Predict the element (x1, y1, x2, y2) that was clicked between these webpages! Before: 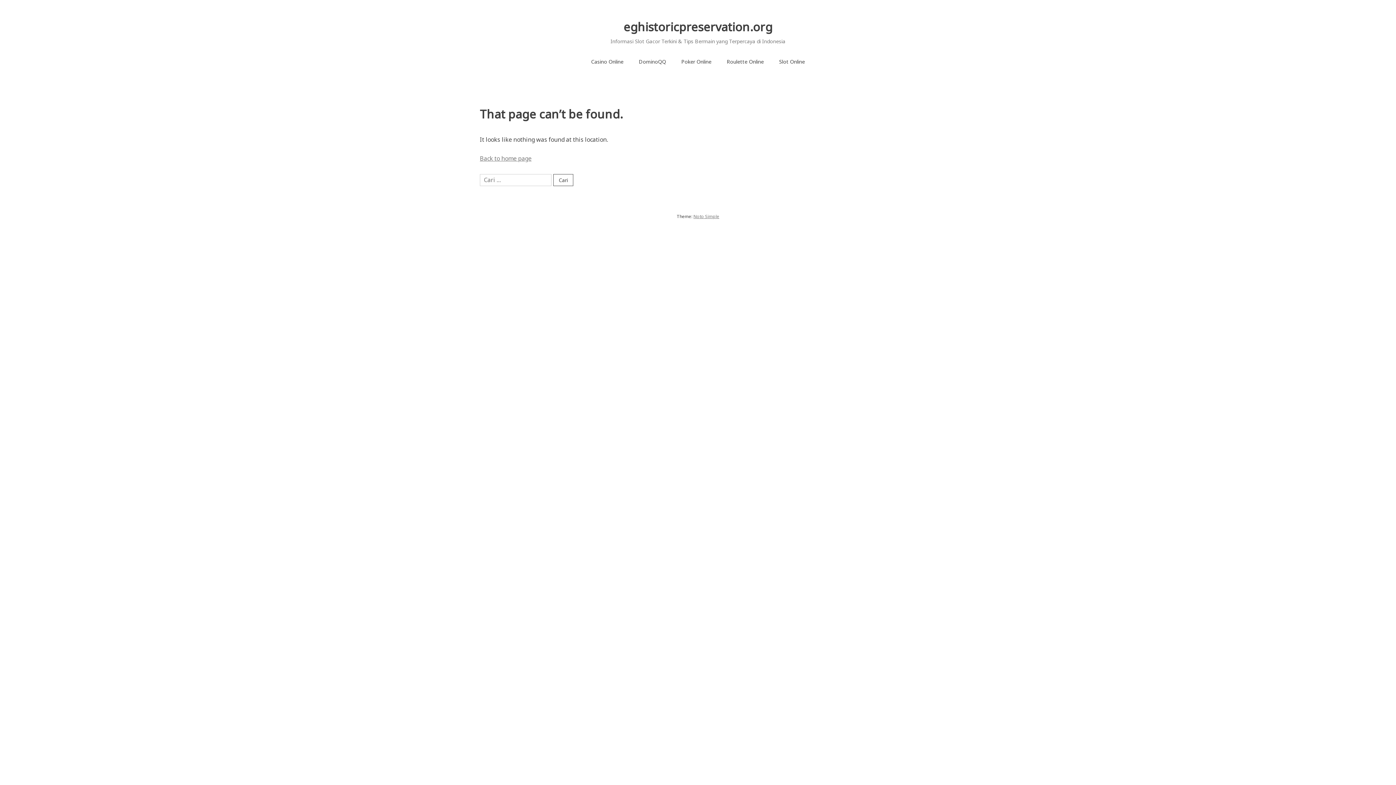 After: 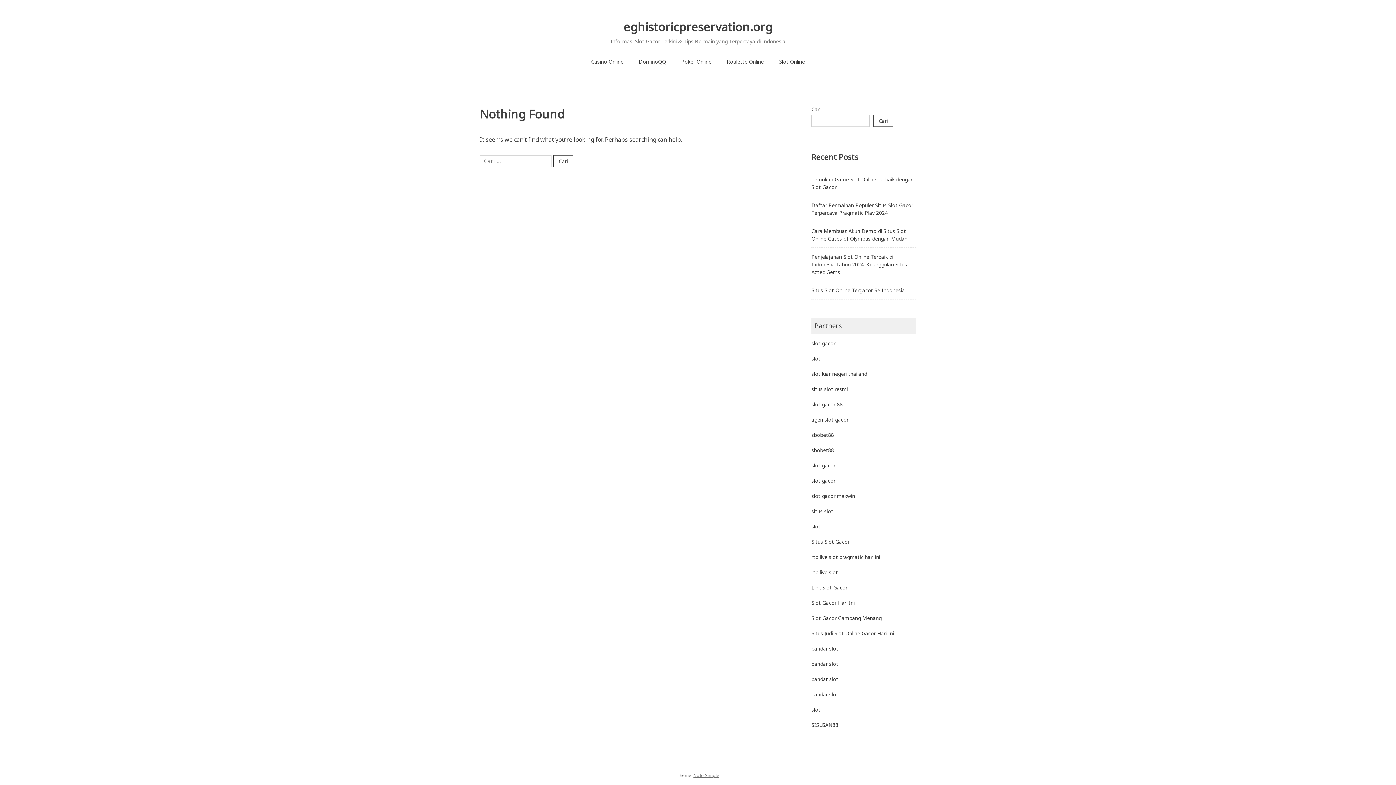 Action: label: Roulette Online bbox: (719, 54, 771, 68)